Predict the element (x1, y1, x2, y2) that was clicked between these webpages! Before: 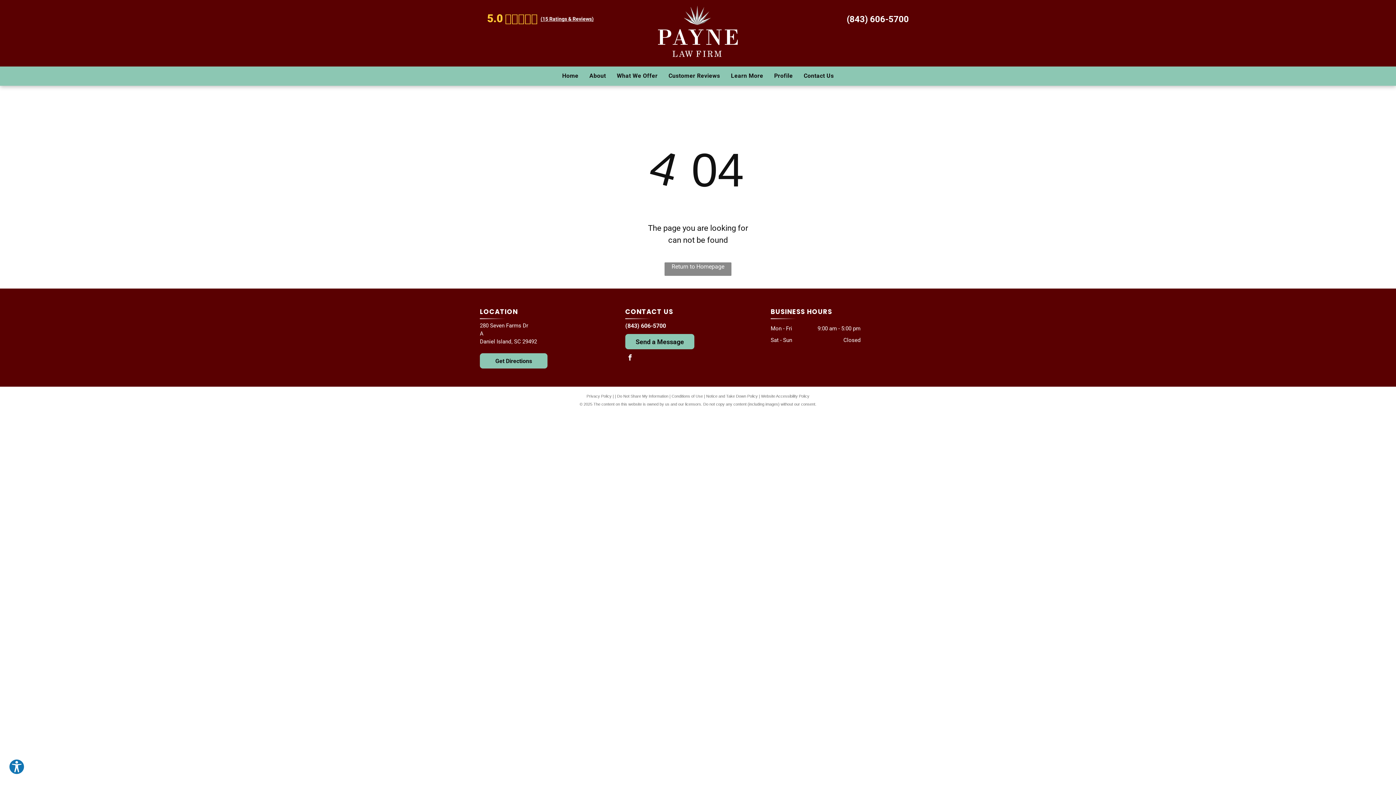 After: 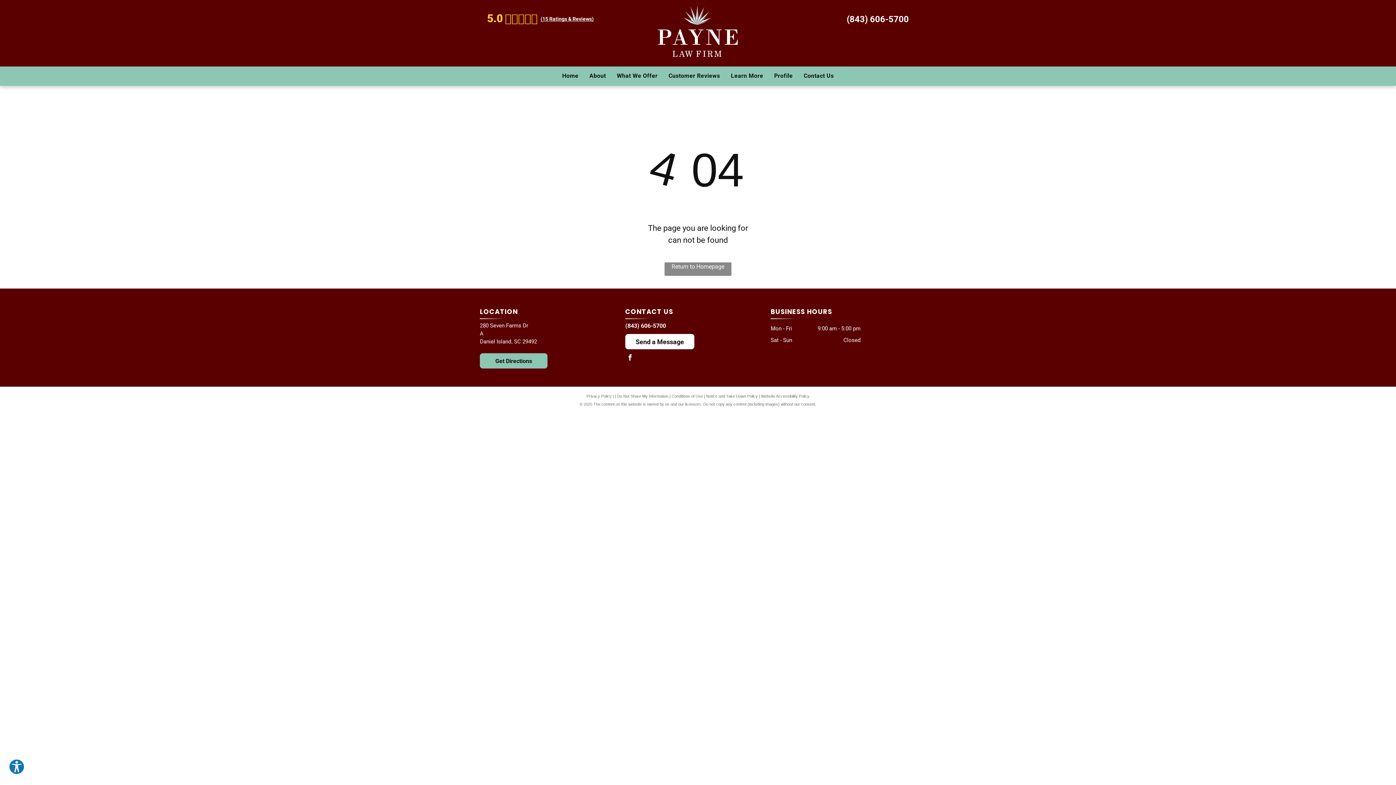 Action: bbox: (625, 334, 694, 349) label: Send a Message 